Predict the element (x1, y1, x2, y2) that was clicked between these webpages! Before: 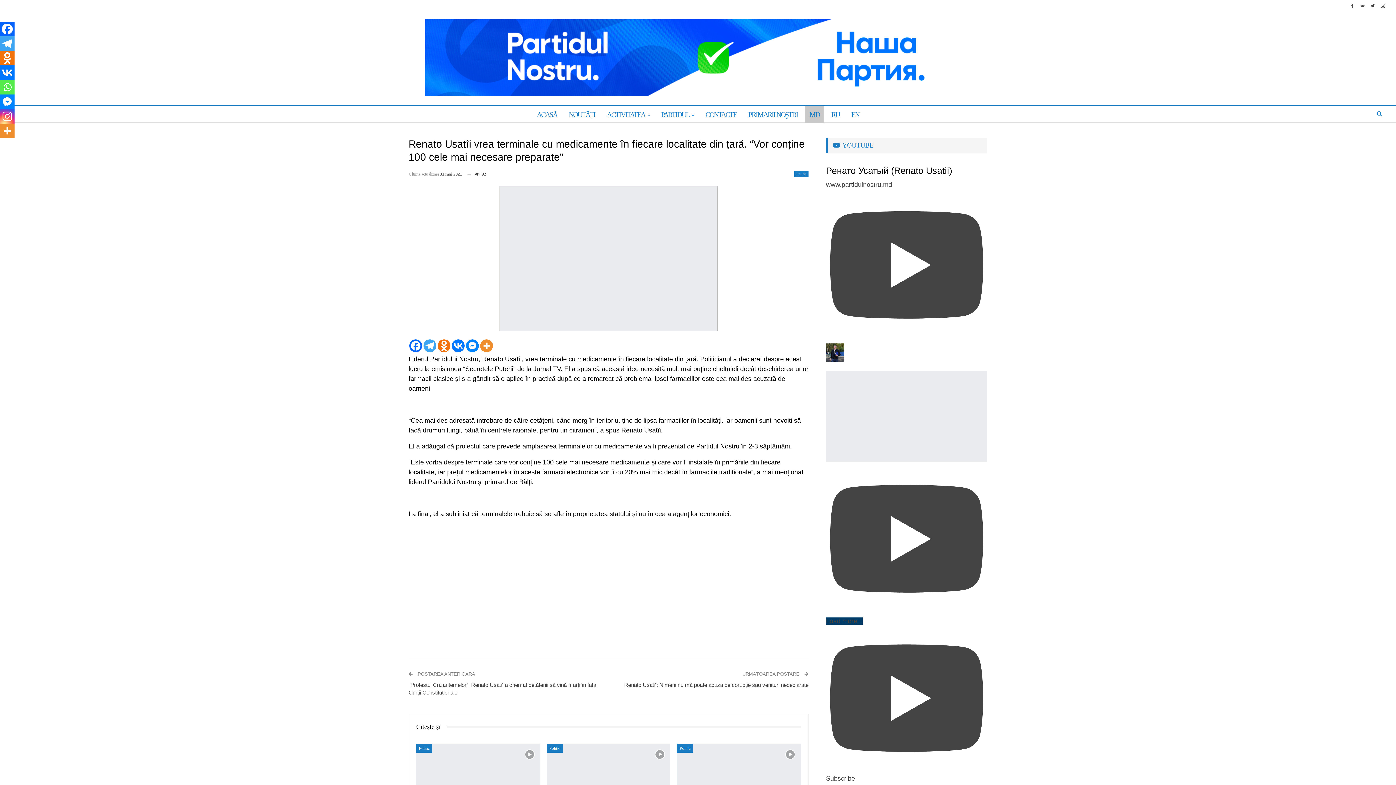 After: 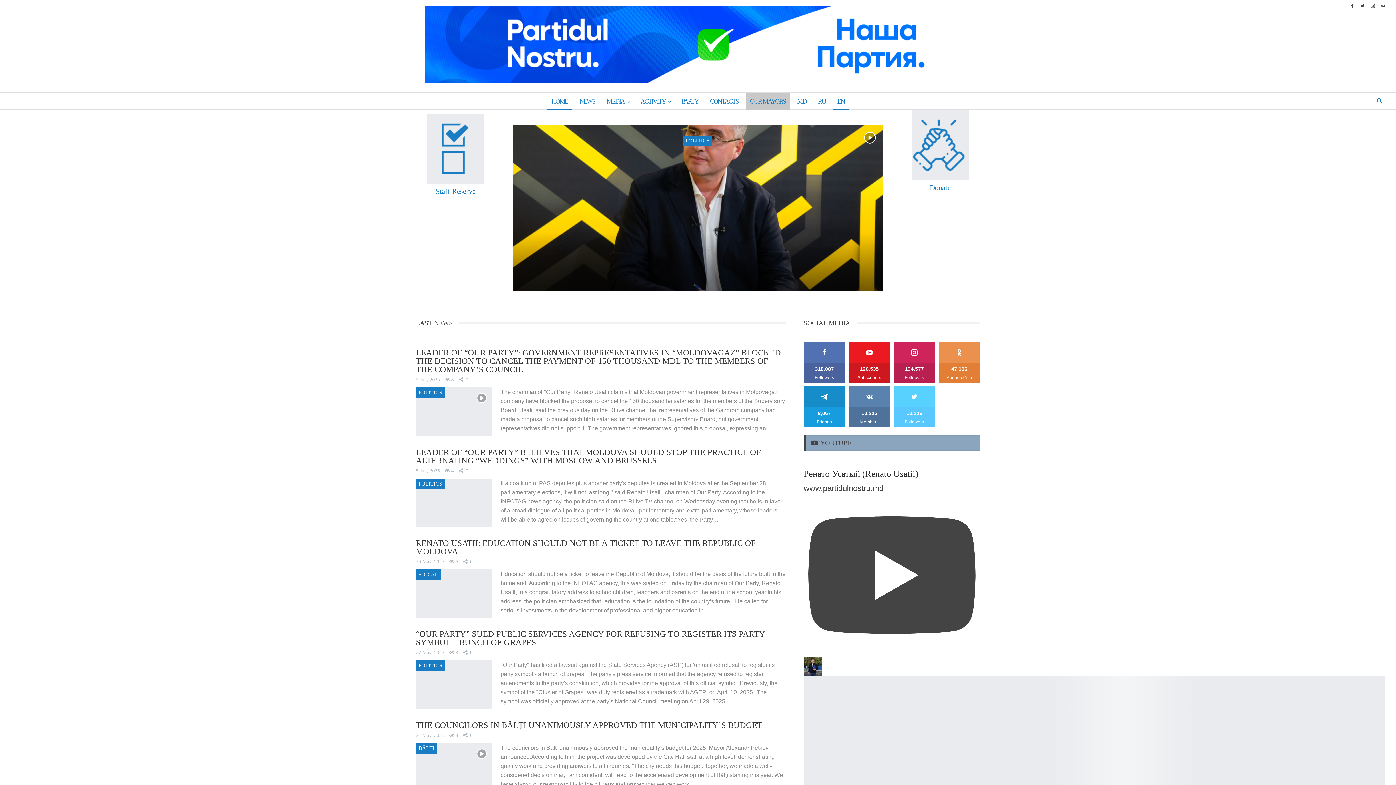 Action: label: EN bbox: (847, 105, 863, 123)